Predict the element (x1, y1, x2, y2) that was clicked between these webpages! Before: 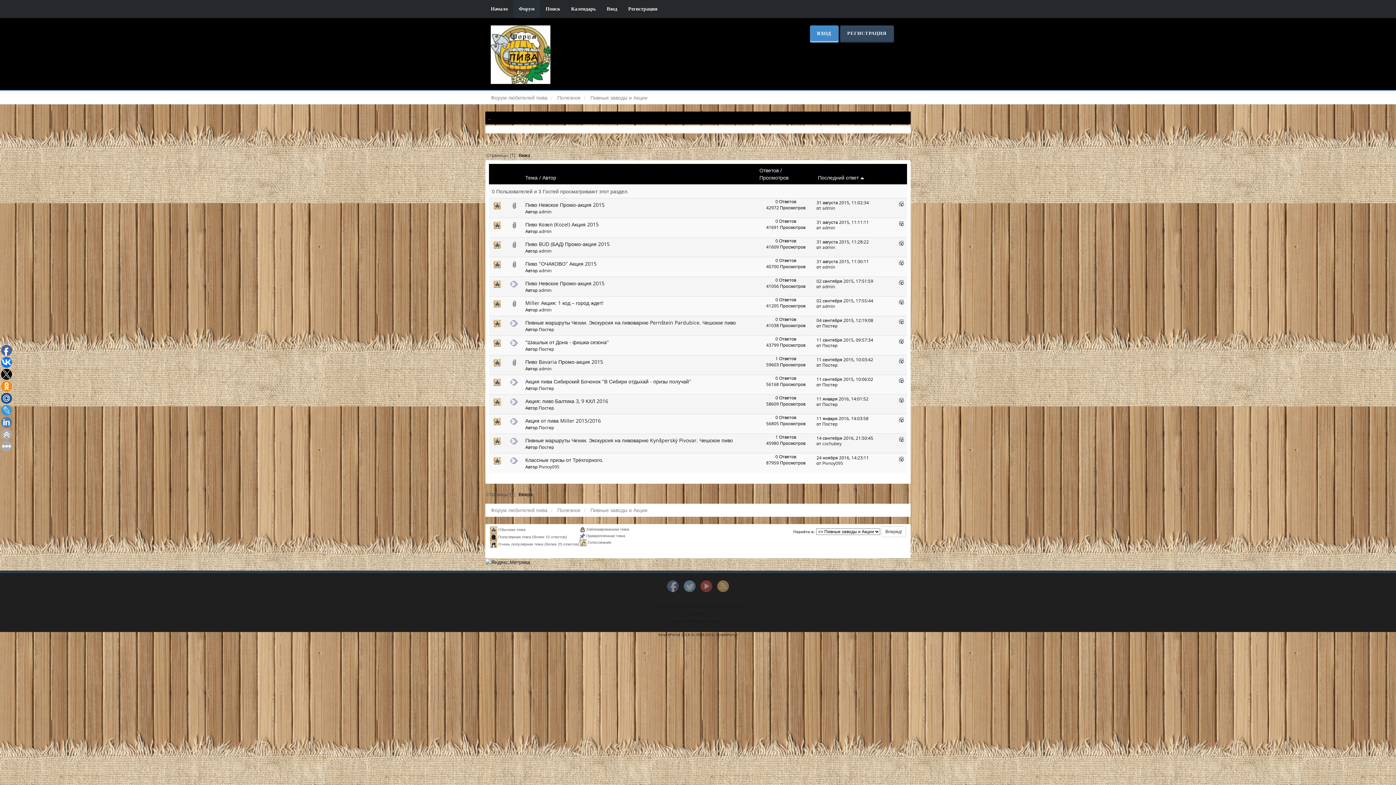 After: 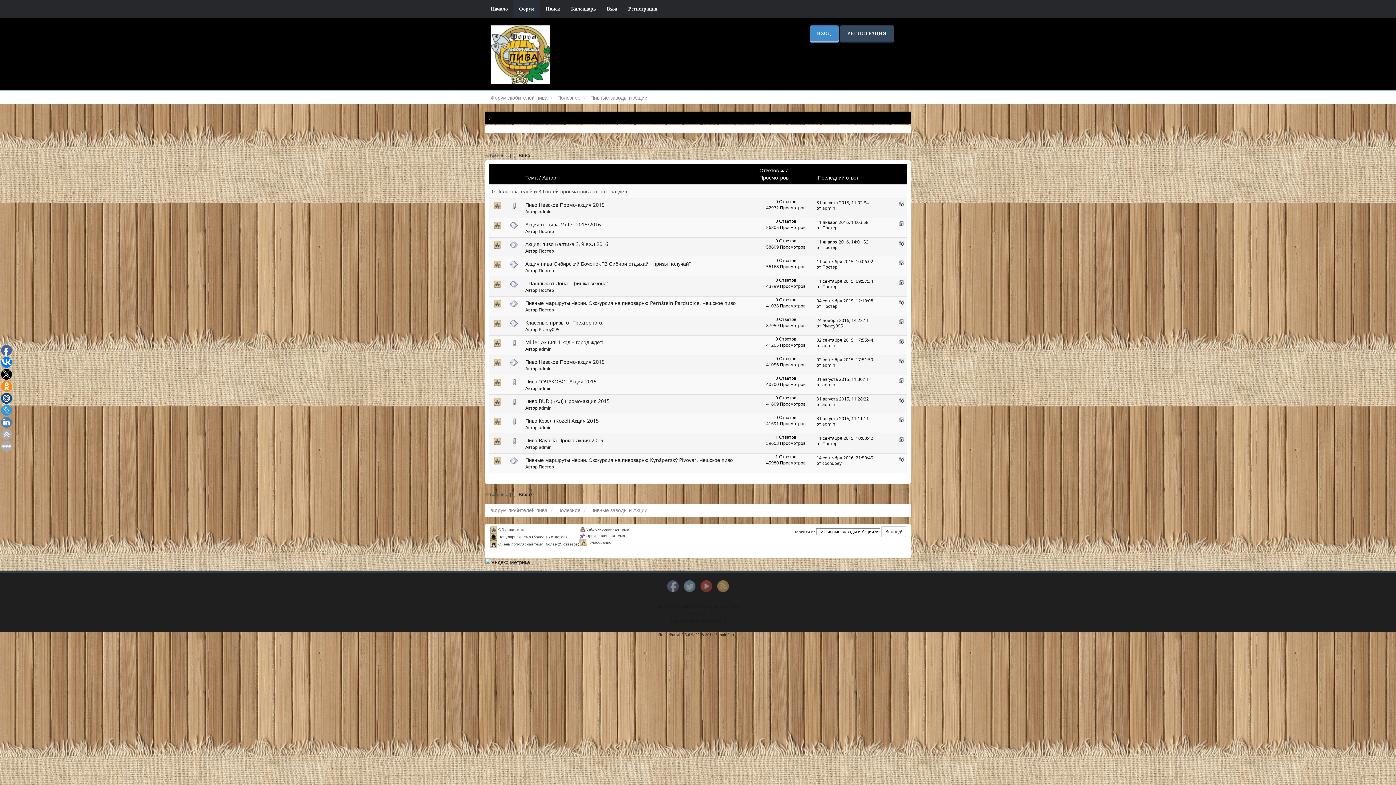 Action: bbox: (759, 167, 778, 173) label: Ответов